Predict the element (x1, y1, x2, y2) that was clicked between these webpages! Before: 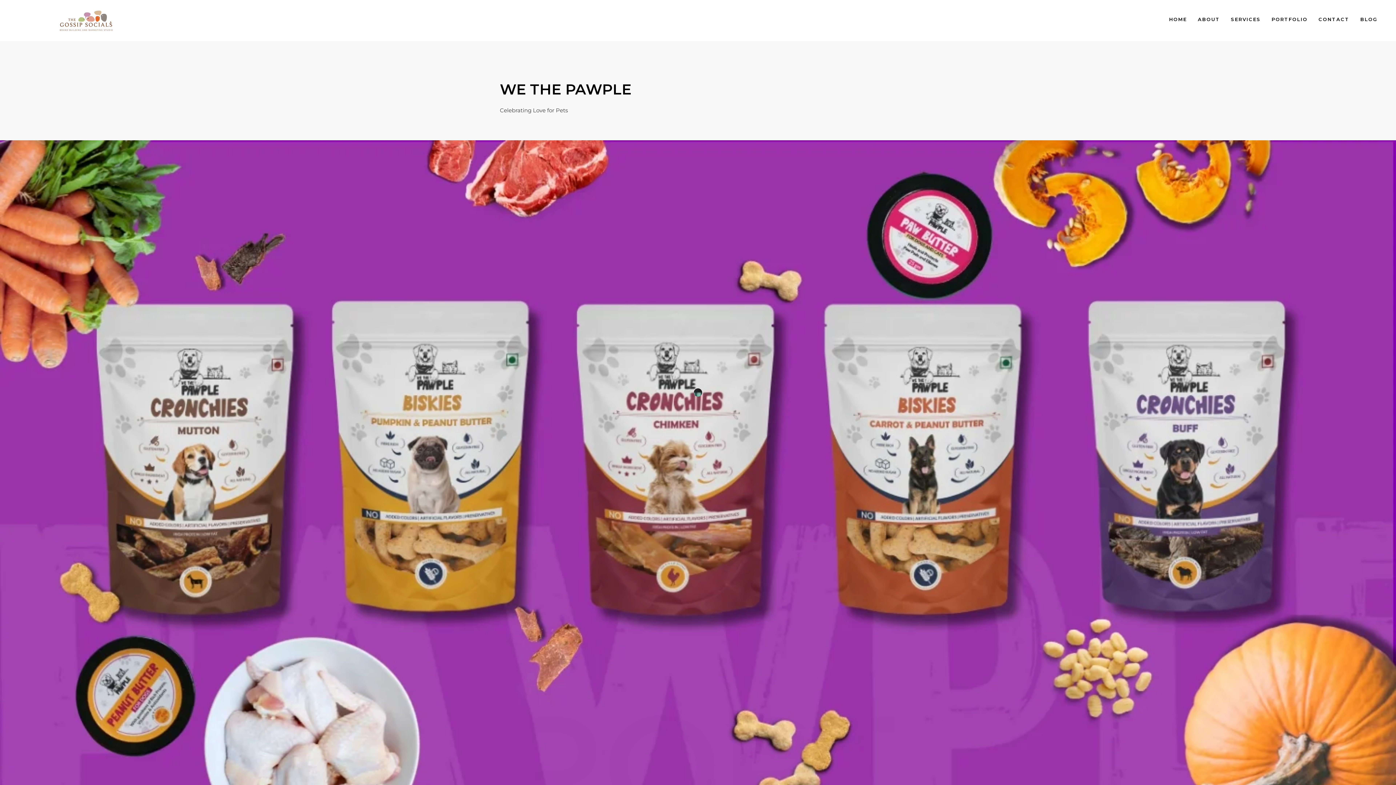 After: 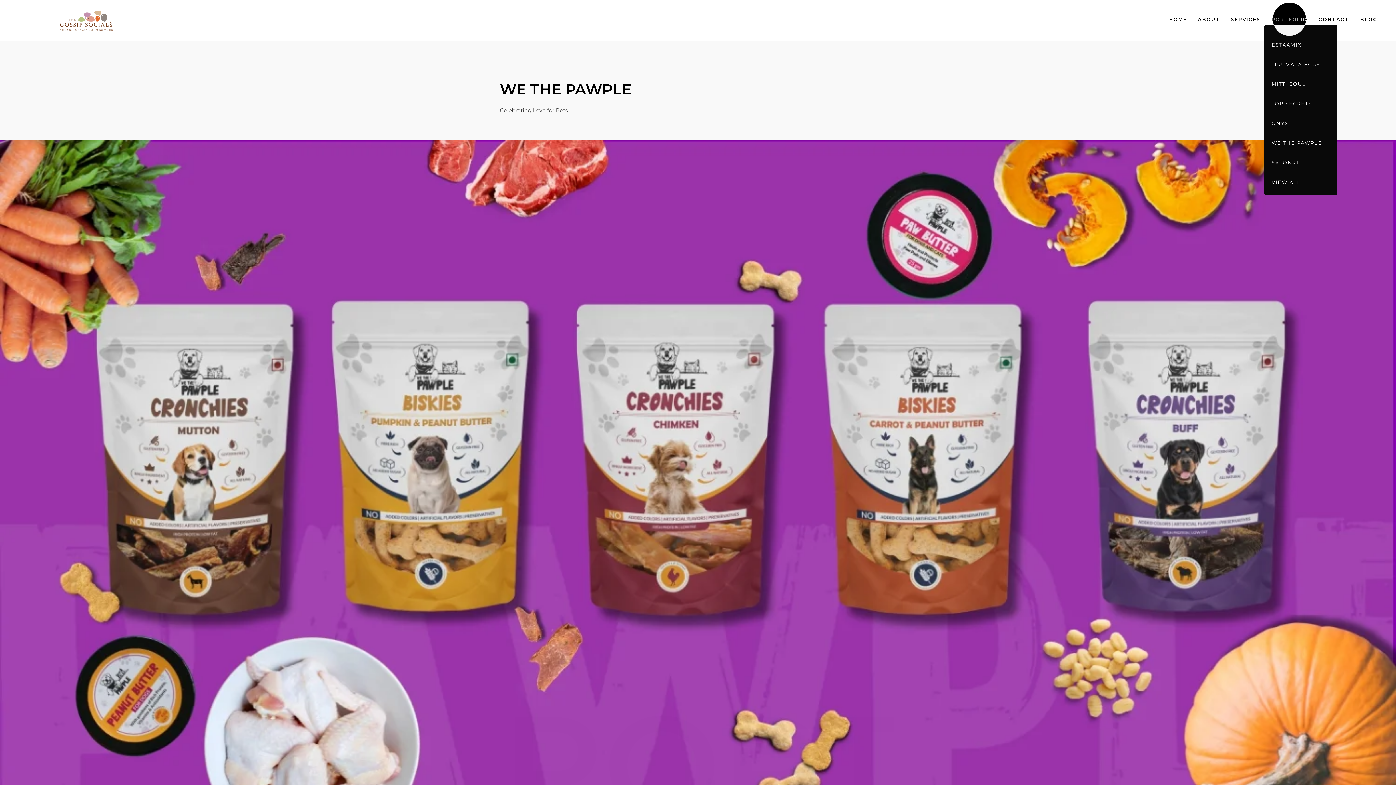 Action: label: PORTFOLIO bbox: (1272, 13, 1308, 25)